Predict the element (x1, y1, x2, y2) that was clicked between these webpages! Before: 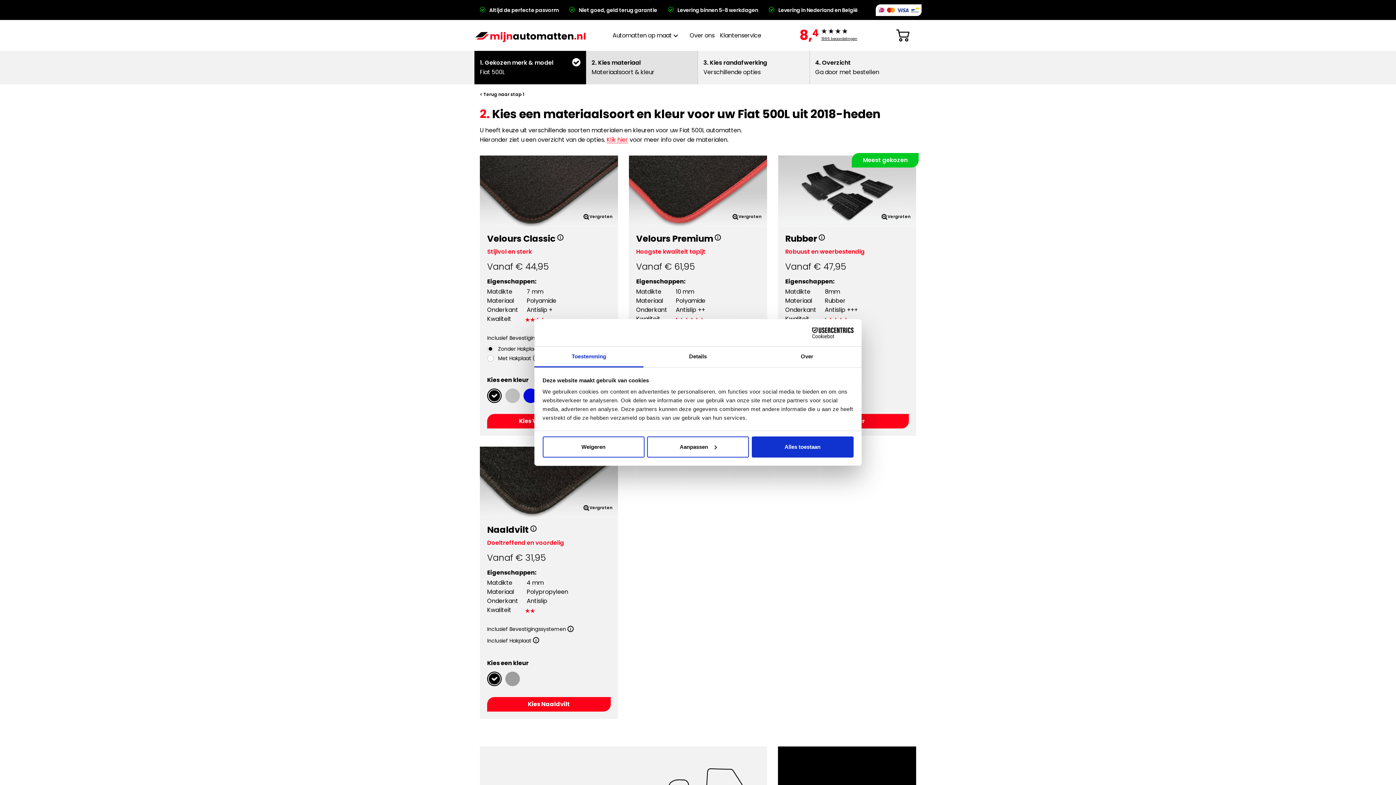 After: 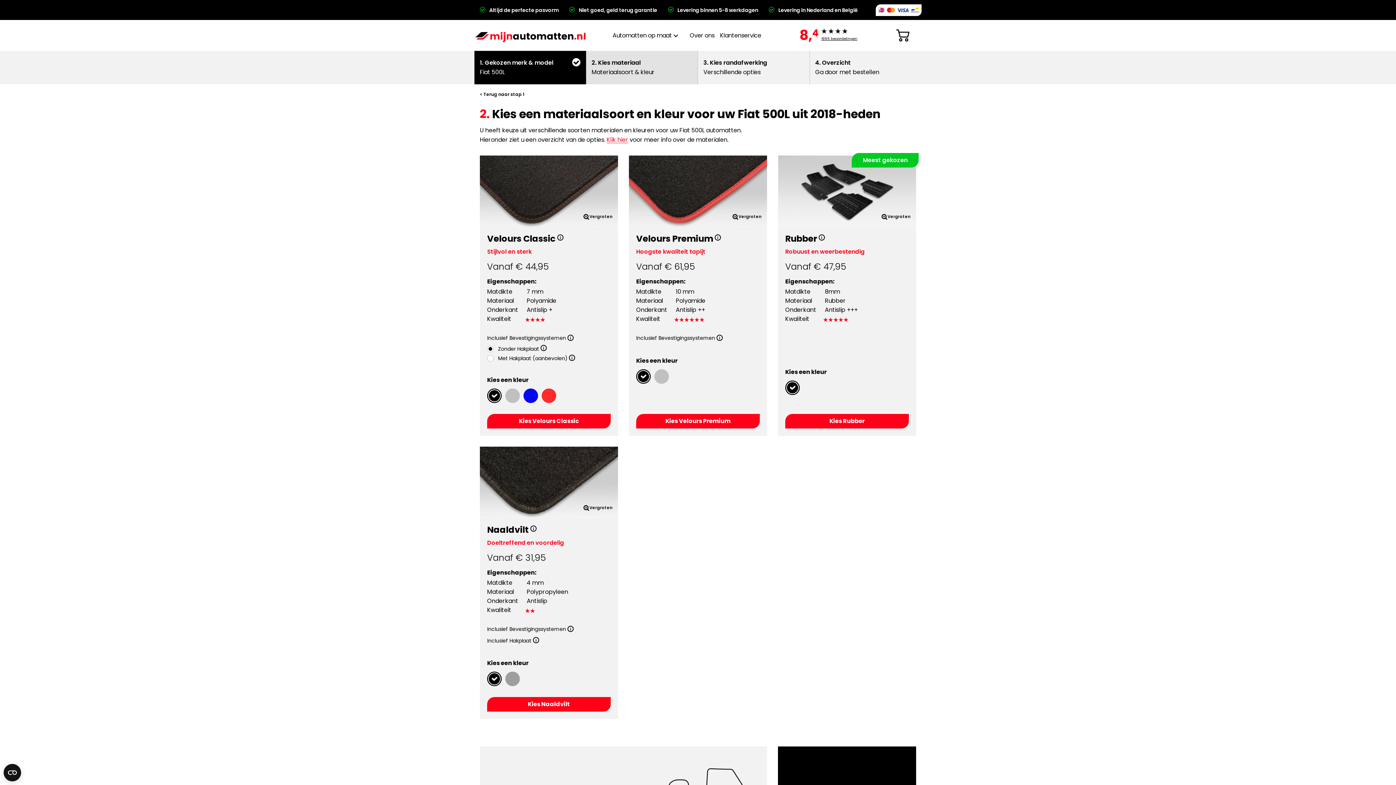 Action: bbox: (542, 436, 644, 457) label: Weigeren